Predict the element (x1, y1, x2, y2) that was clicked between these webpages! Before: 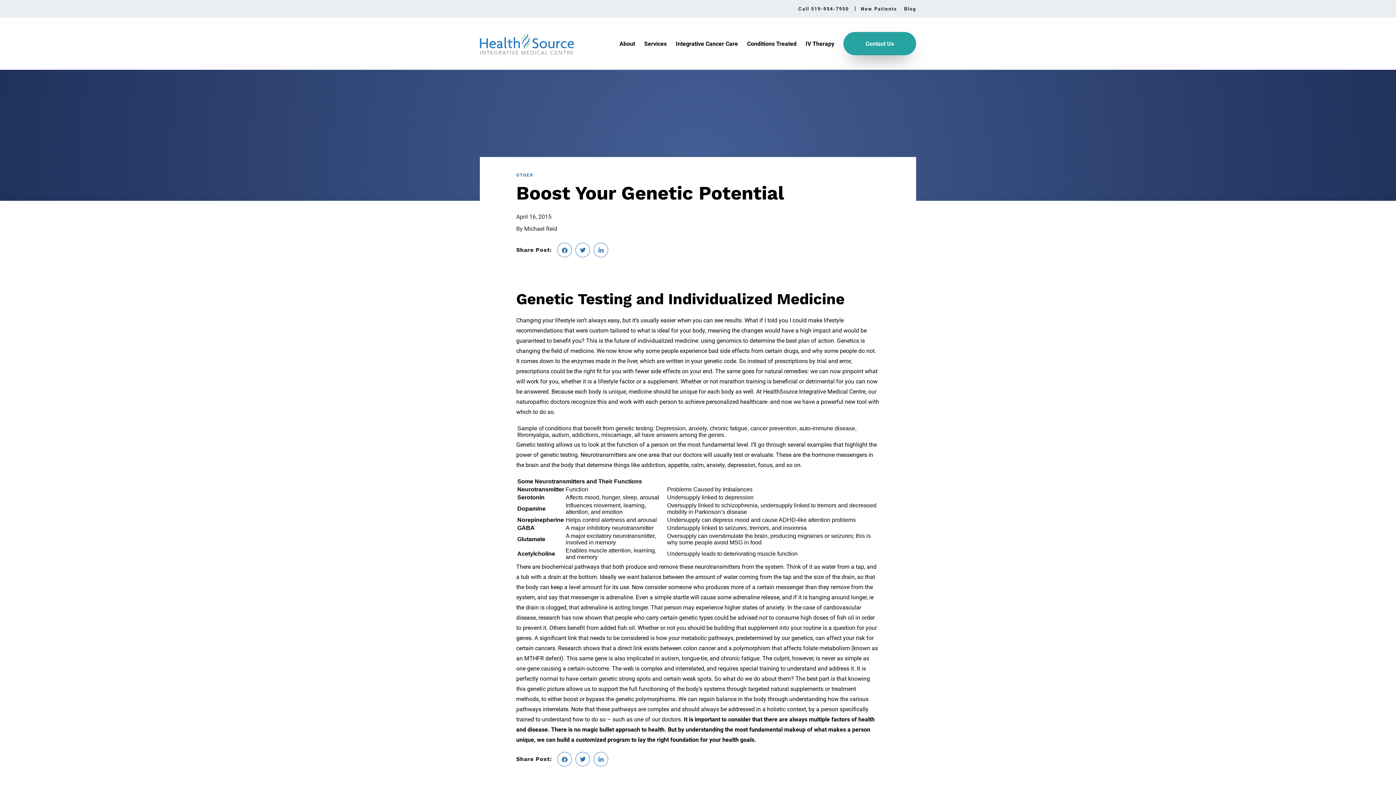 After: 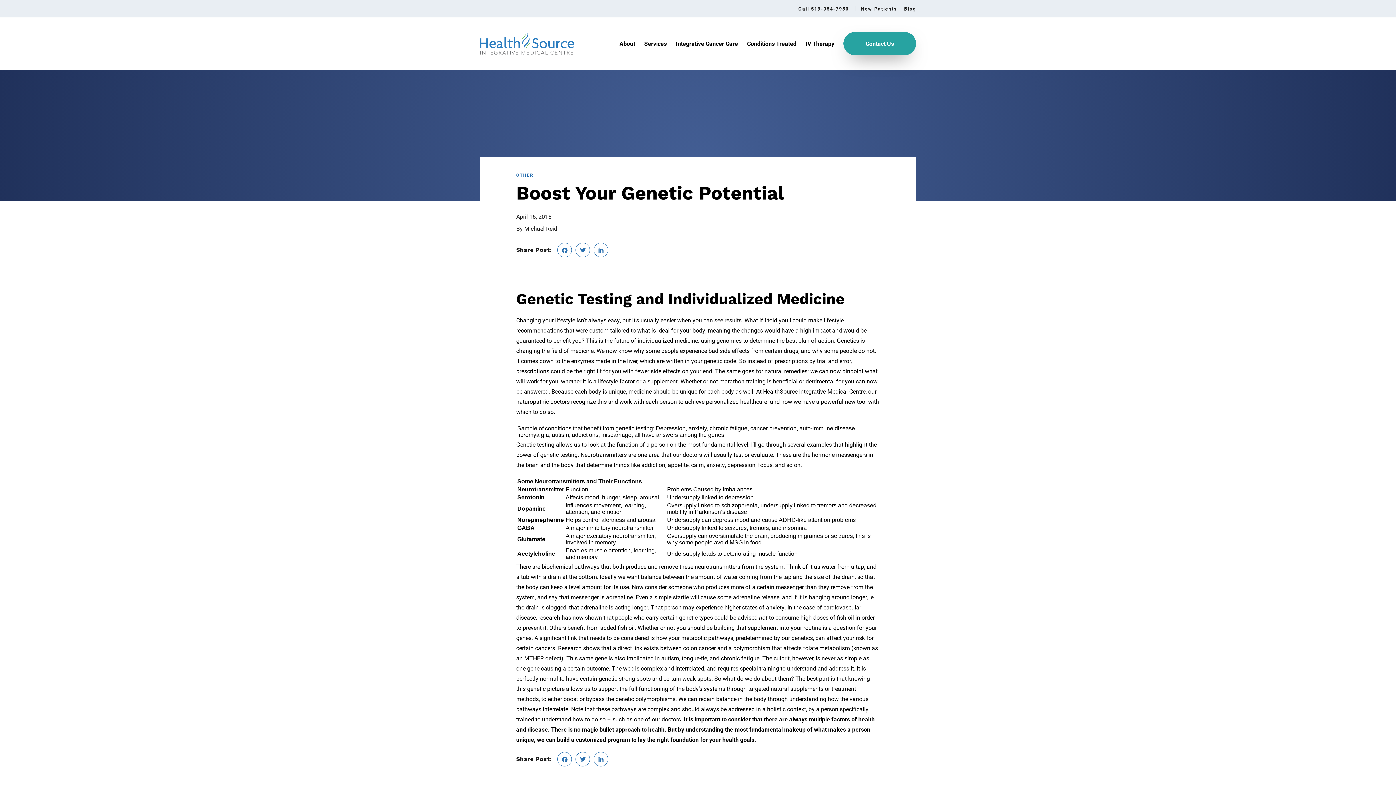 Action: bbox: (580, 247, 585, 253)